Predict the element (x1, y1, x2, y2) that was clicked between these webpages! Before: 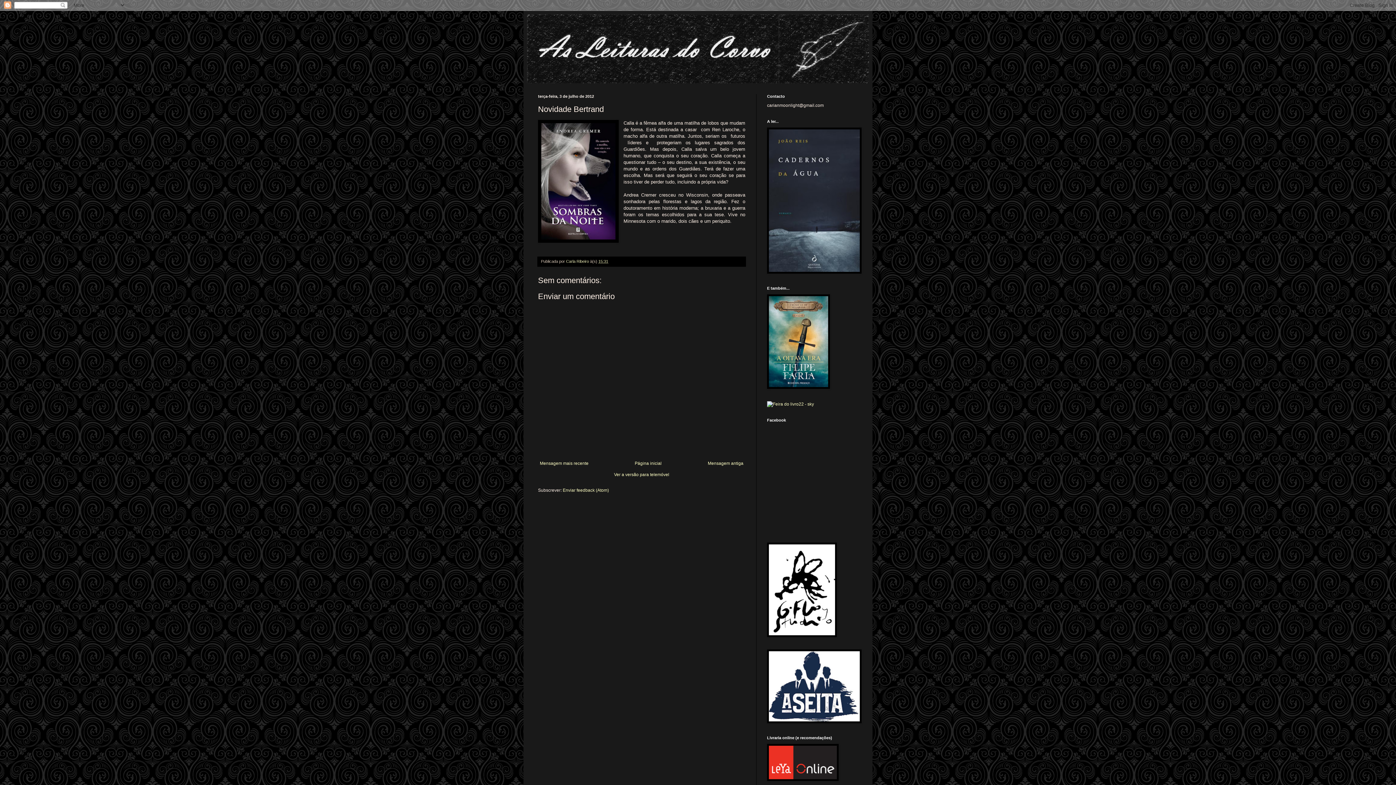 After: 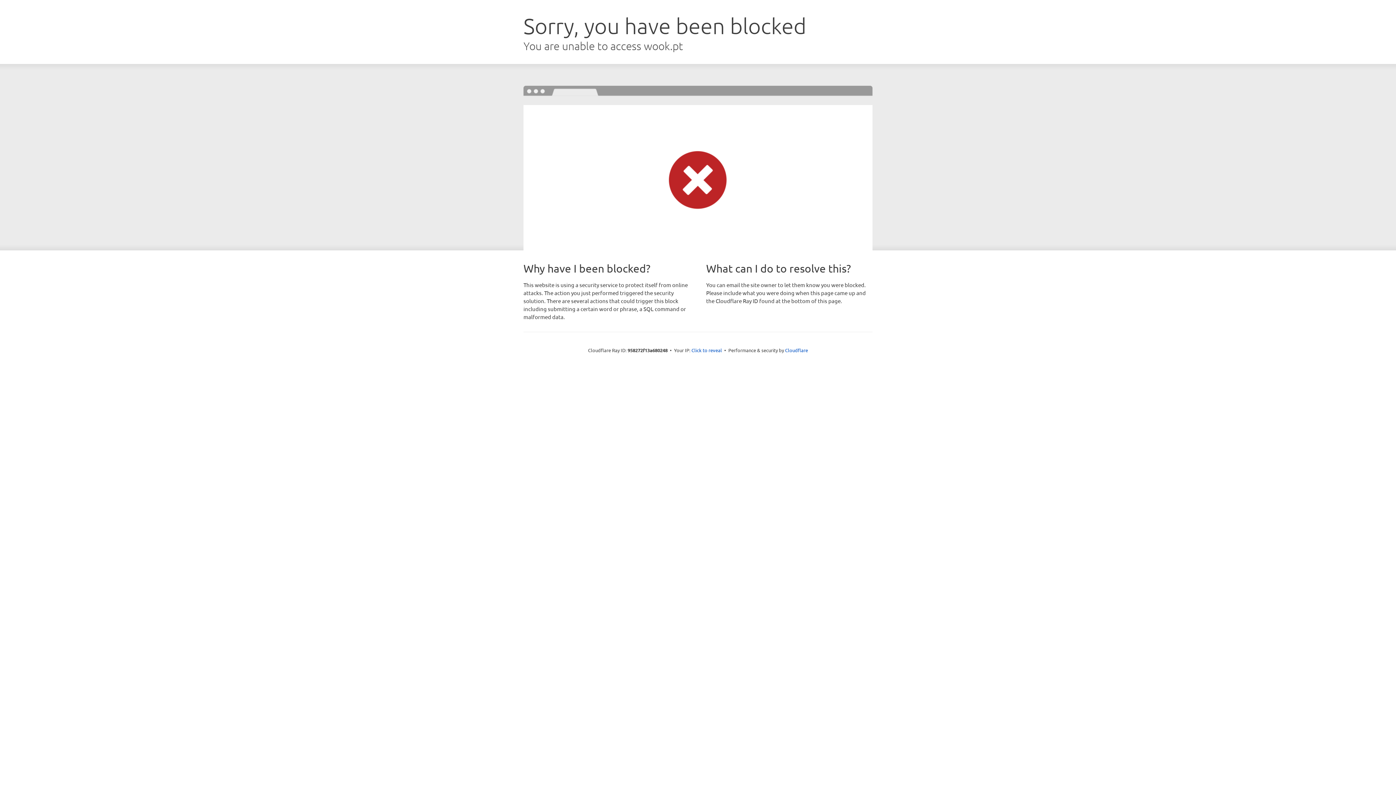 Action: bbox: (767, 385, 830, 390)